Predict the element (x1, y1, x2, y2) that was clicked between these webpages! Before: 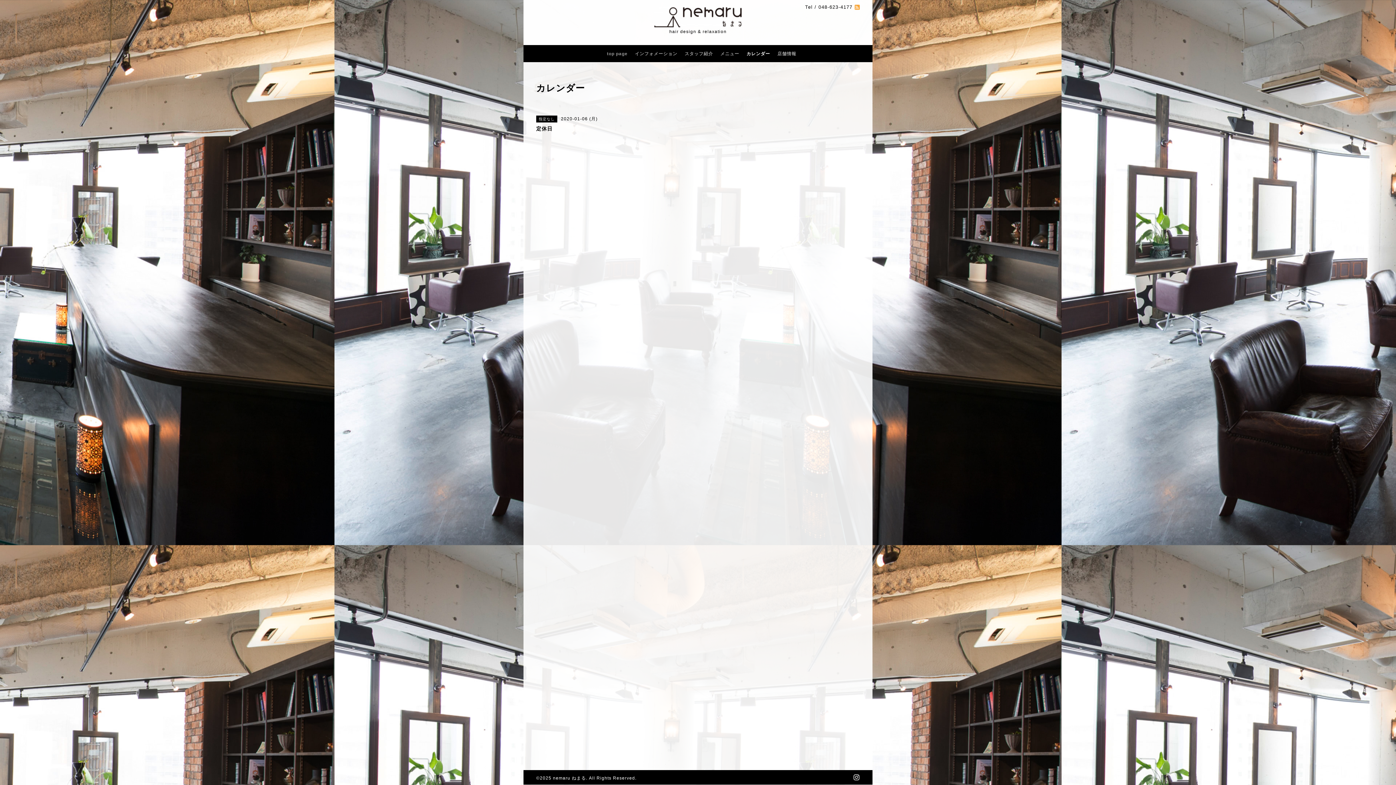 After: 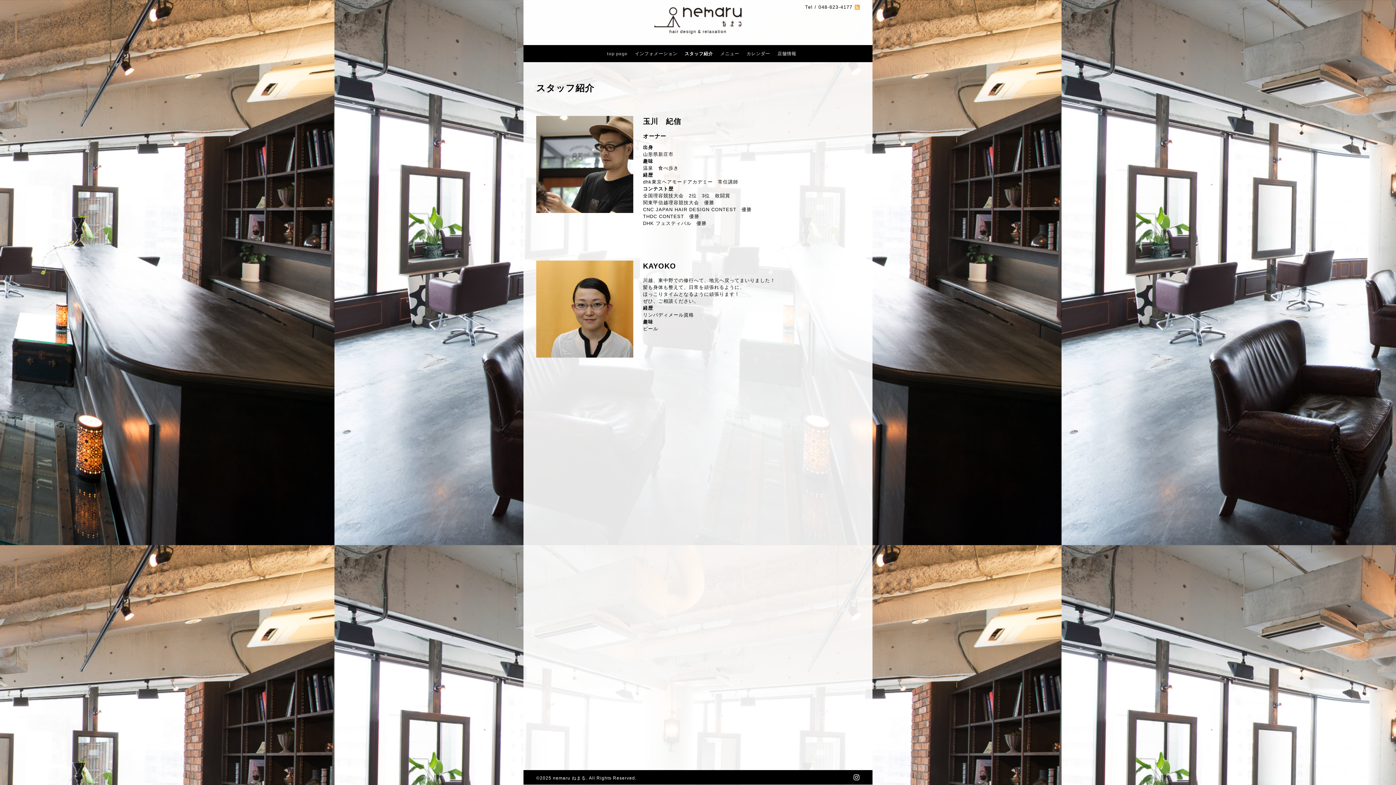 Action: label: スタッフ紹介 bbox: (681, 49, 716, 58)